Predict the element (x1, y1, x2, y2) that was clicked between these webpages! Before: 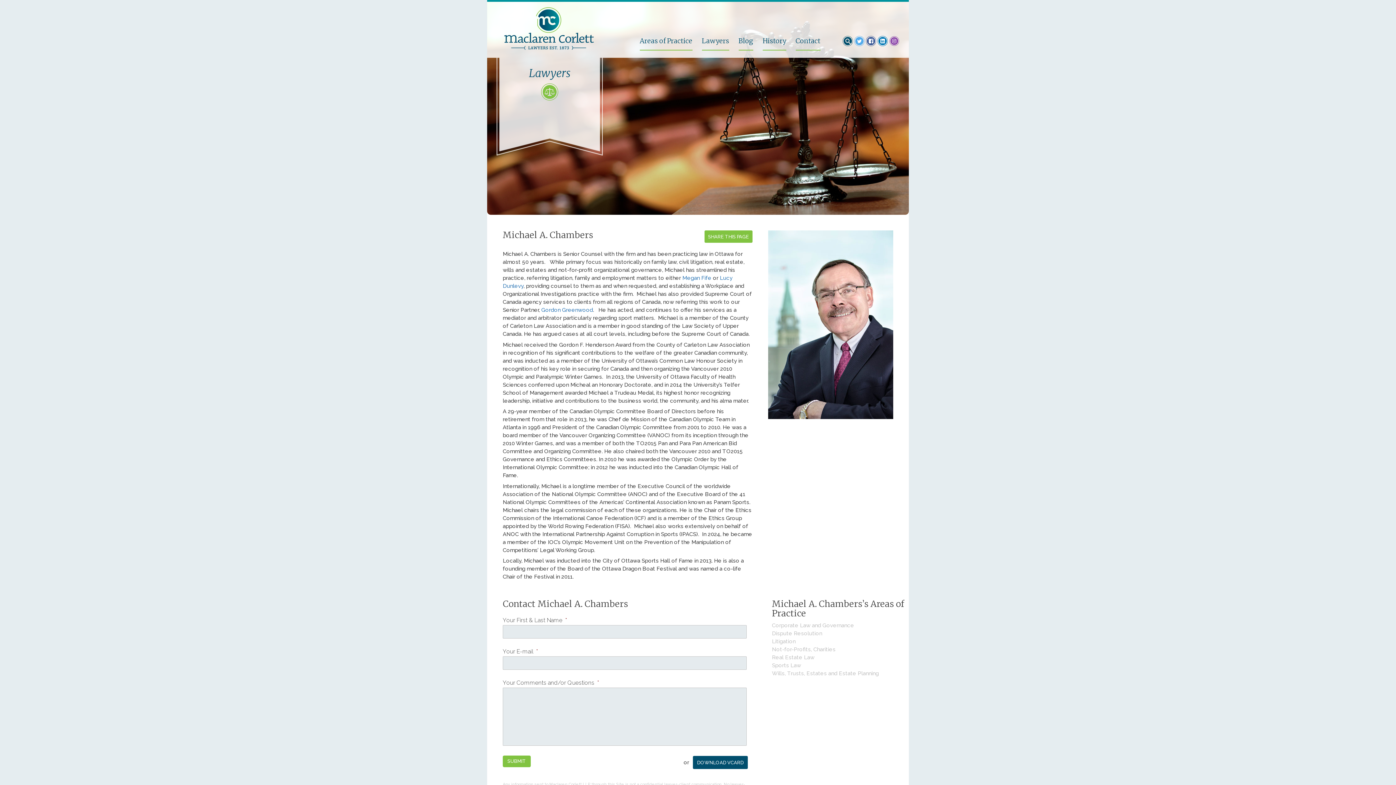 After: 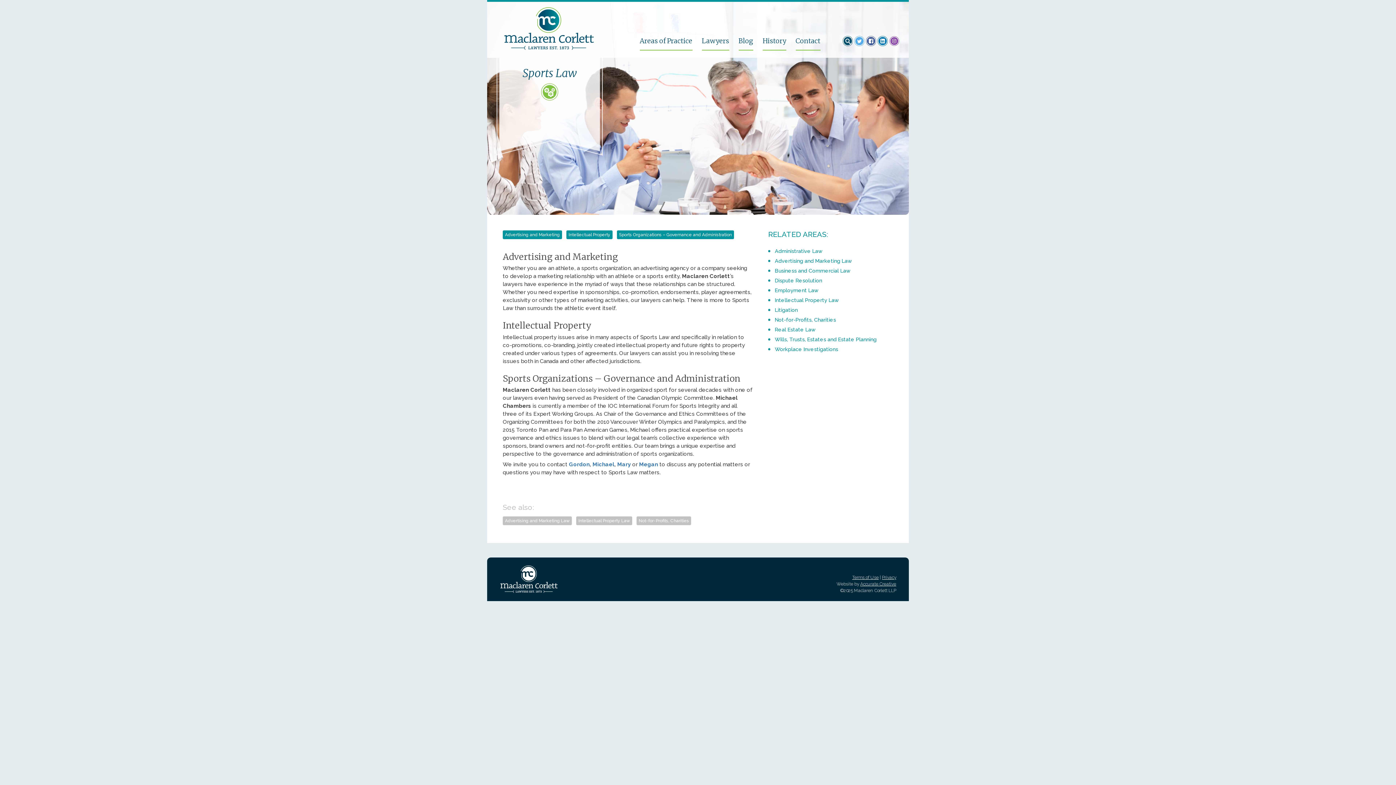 Action: label: Sports Law bbox: (772, 662, 801, 668)